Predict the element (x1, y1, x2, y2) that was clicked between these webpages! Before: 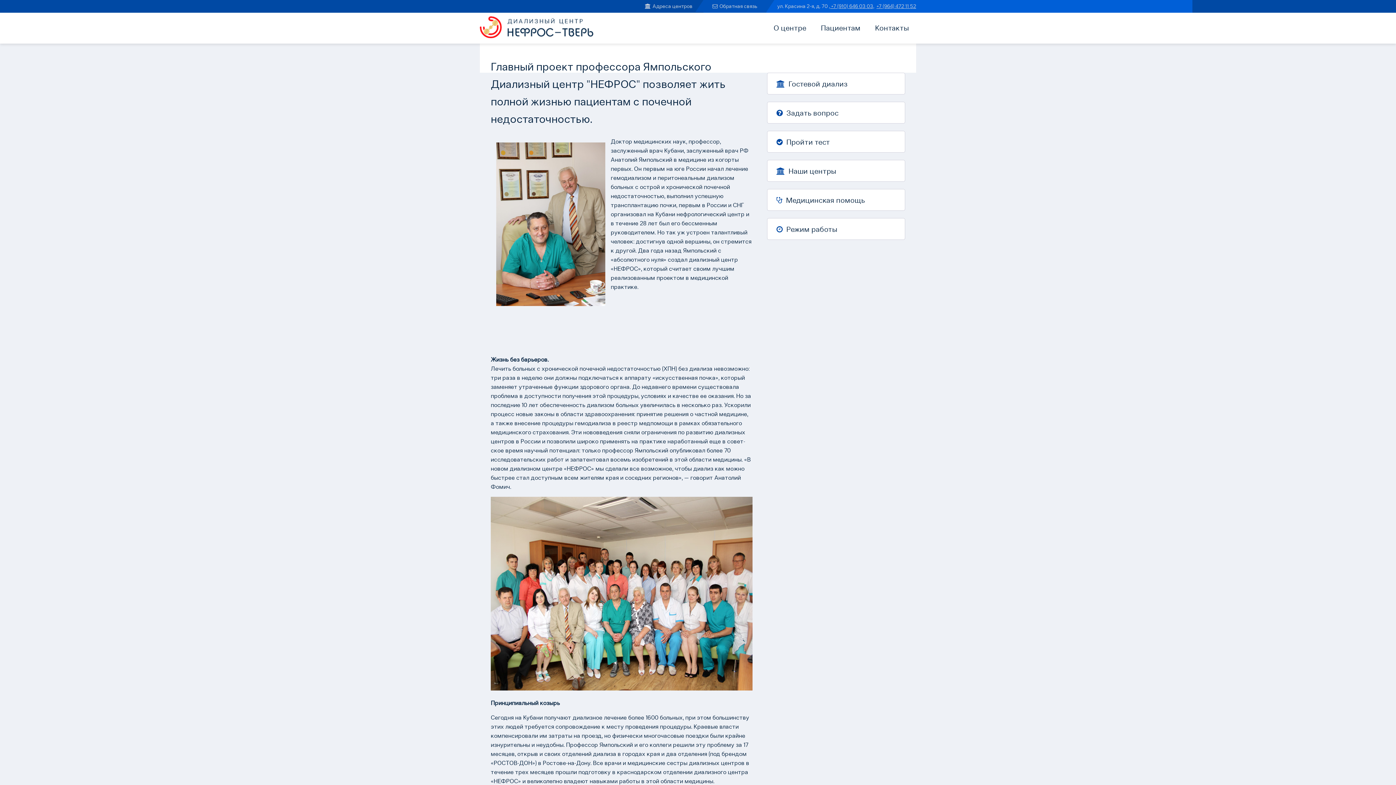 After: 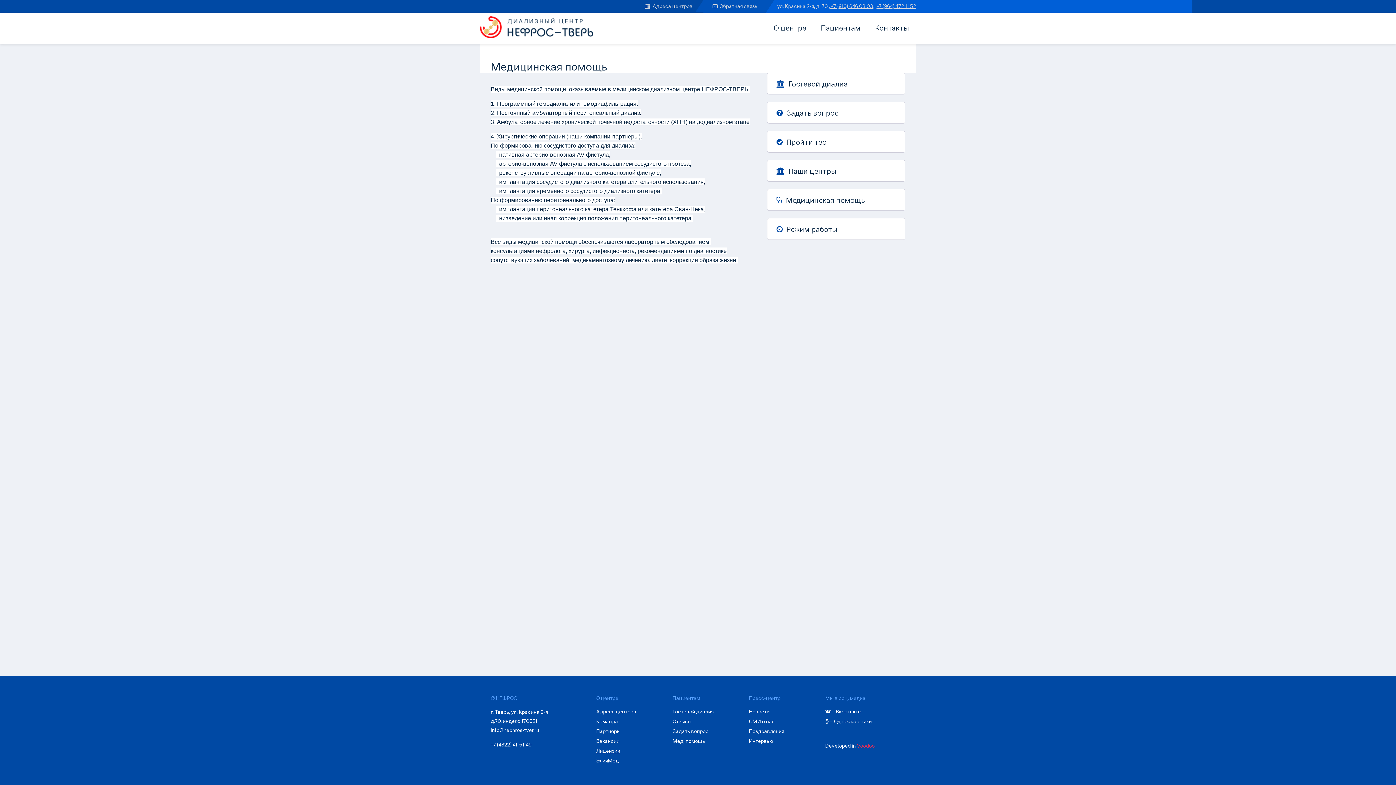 Action: label:  Медицинская помощь bbox: (767, 189, 905, 210)